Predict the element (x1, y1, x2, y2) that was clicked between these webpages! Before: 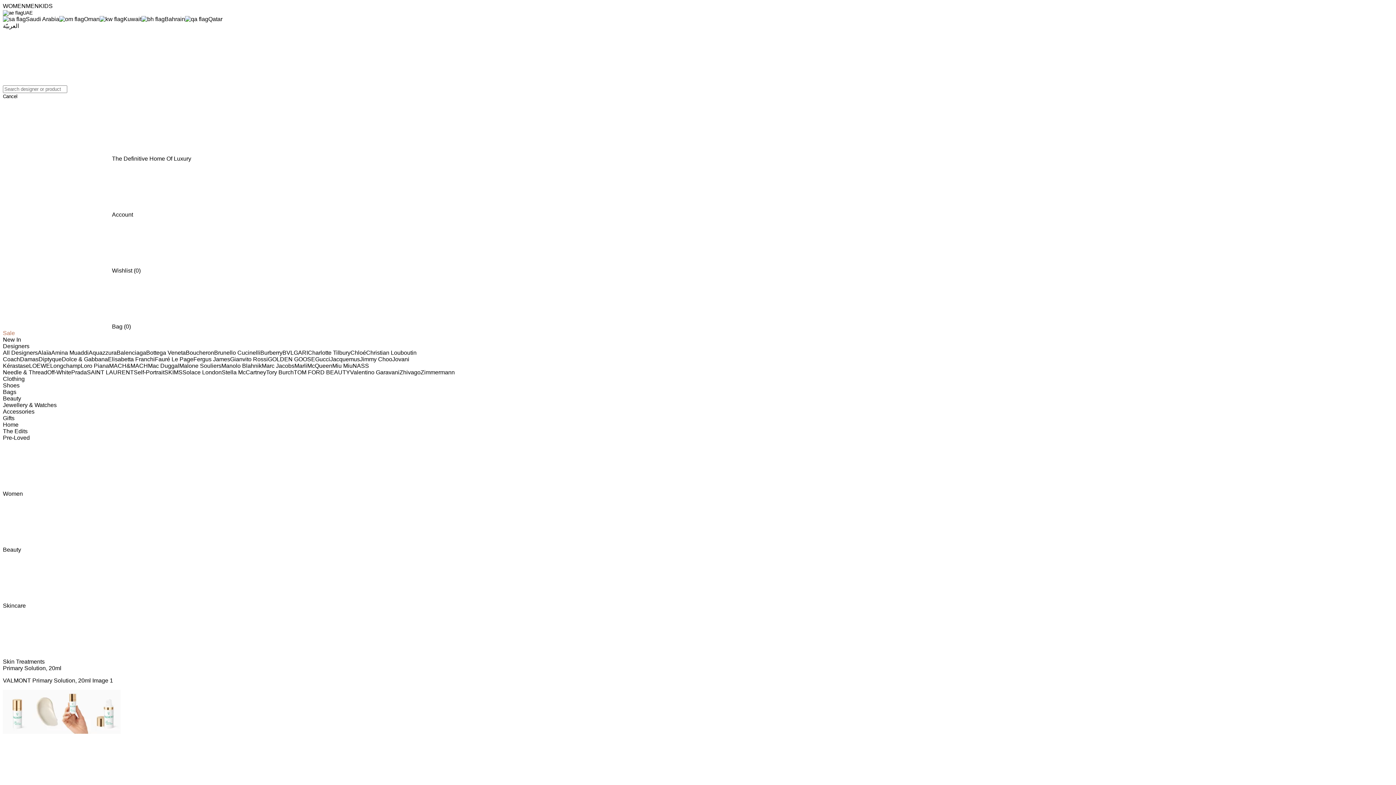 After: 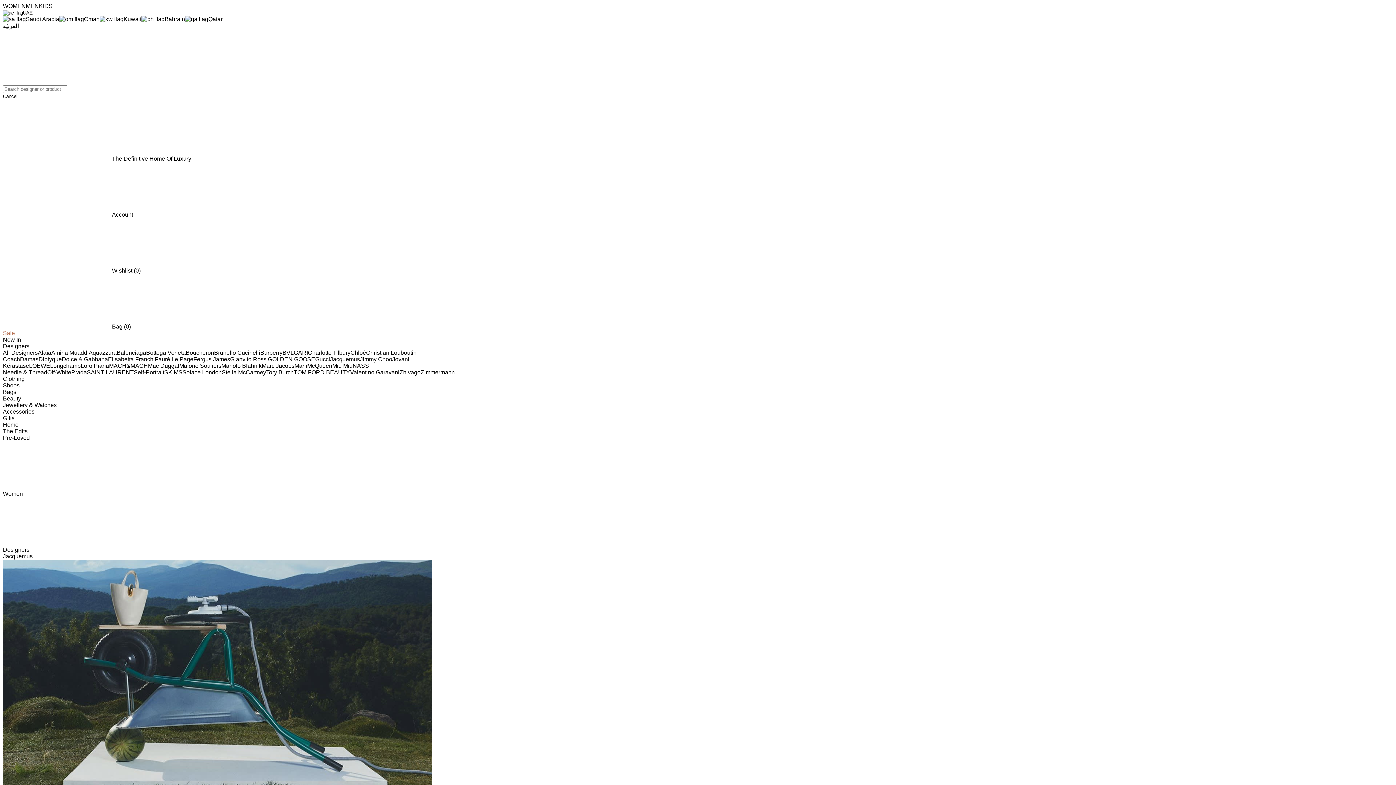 Action: label: Jacquemus bbox: (330, 356, 360, 362)